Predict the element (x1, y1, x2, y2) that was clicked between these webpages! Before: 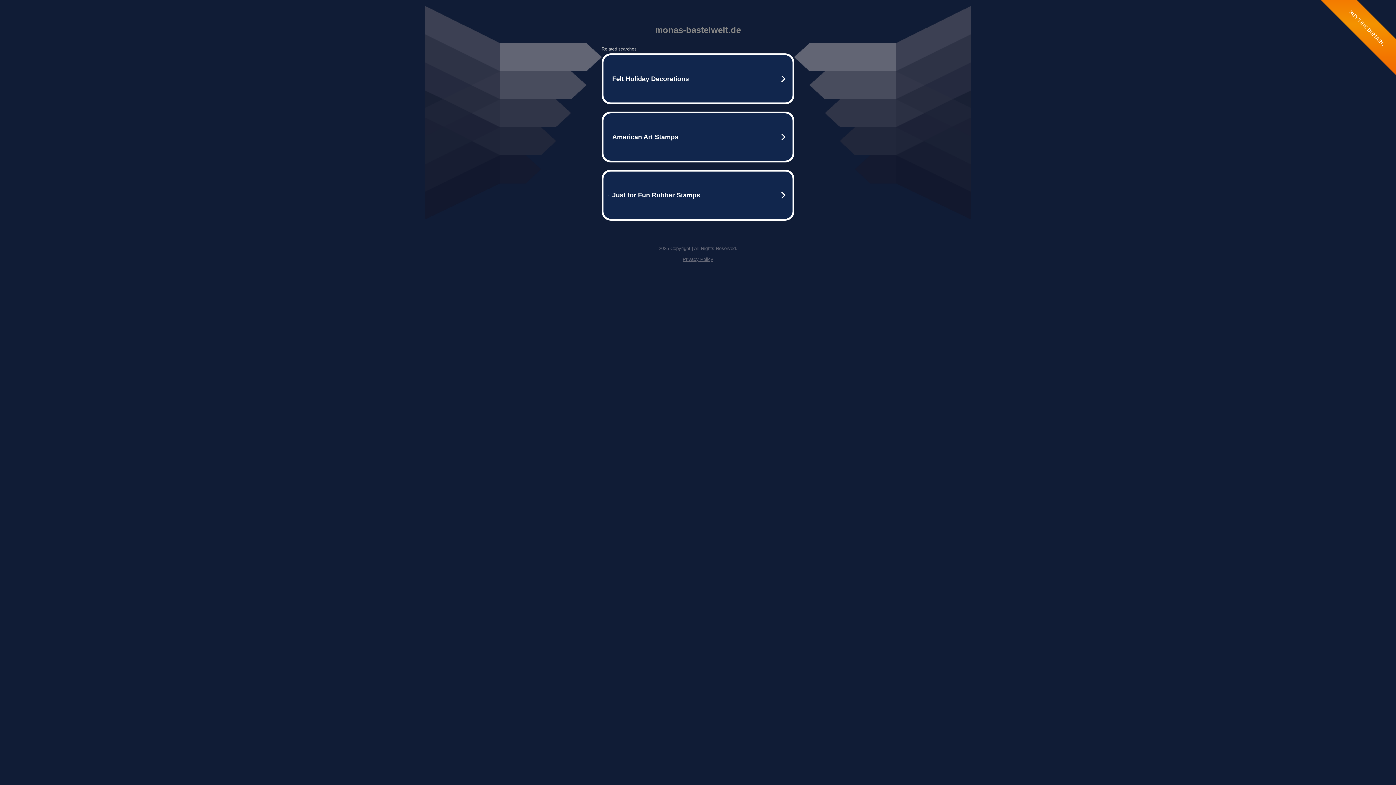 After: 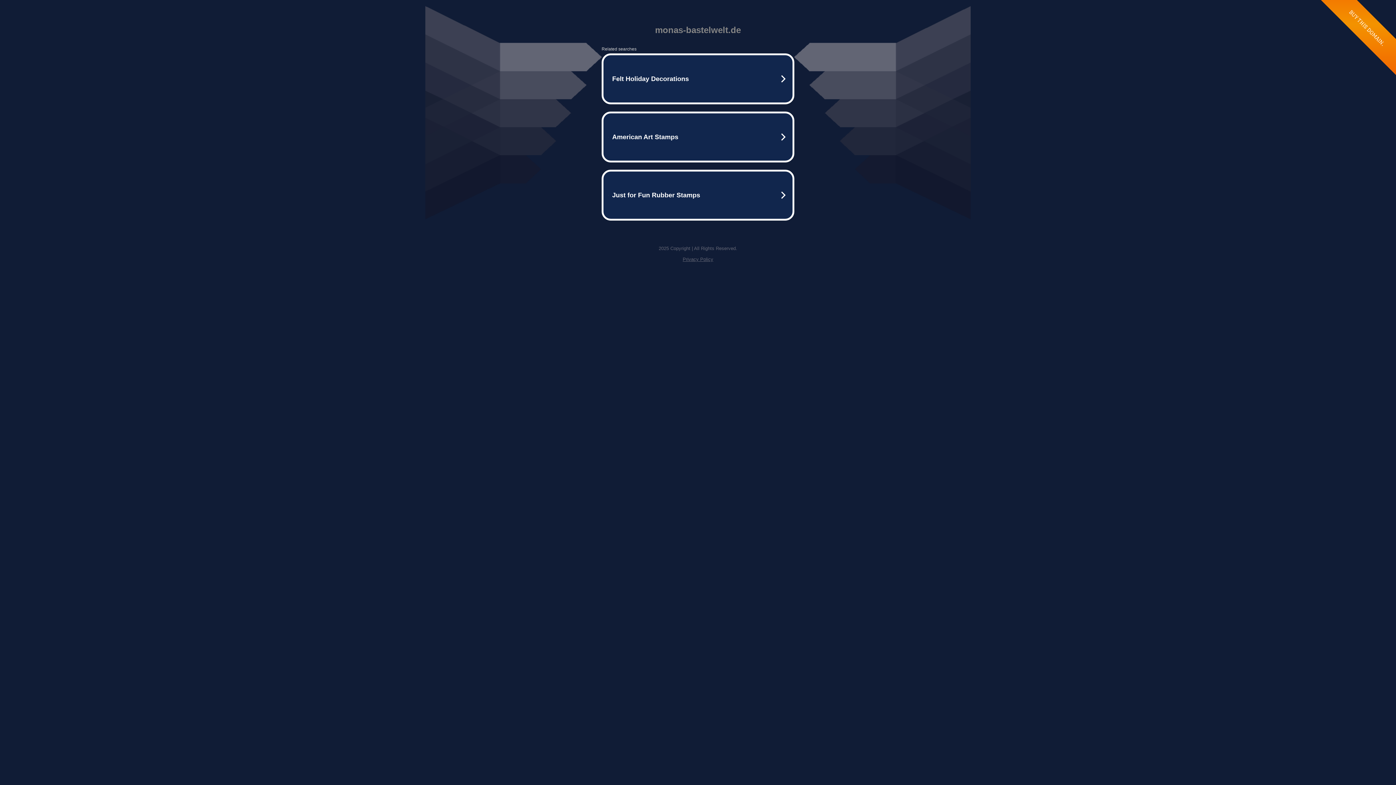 Action: bbox: (682, 256, 713, 262) label: Privacy Policy